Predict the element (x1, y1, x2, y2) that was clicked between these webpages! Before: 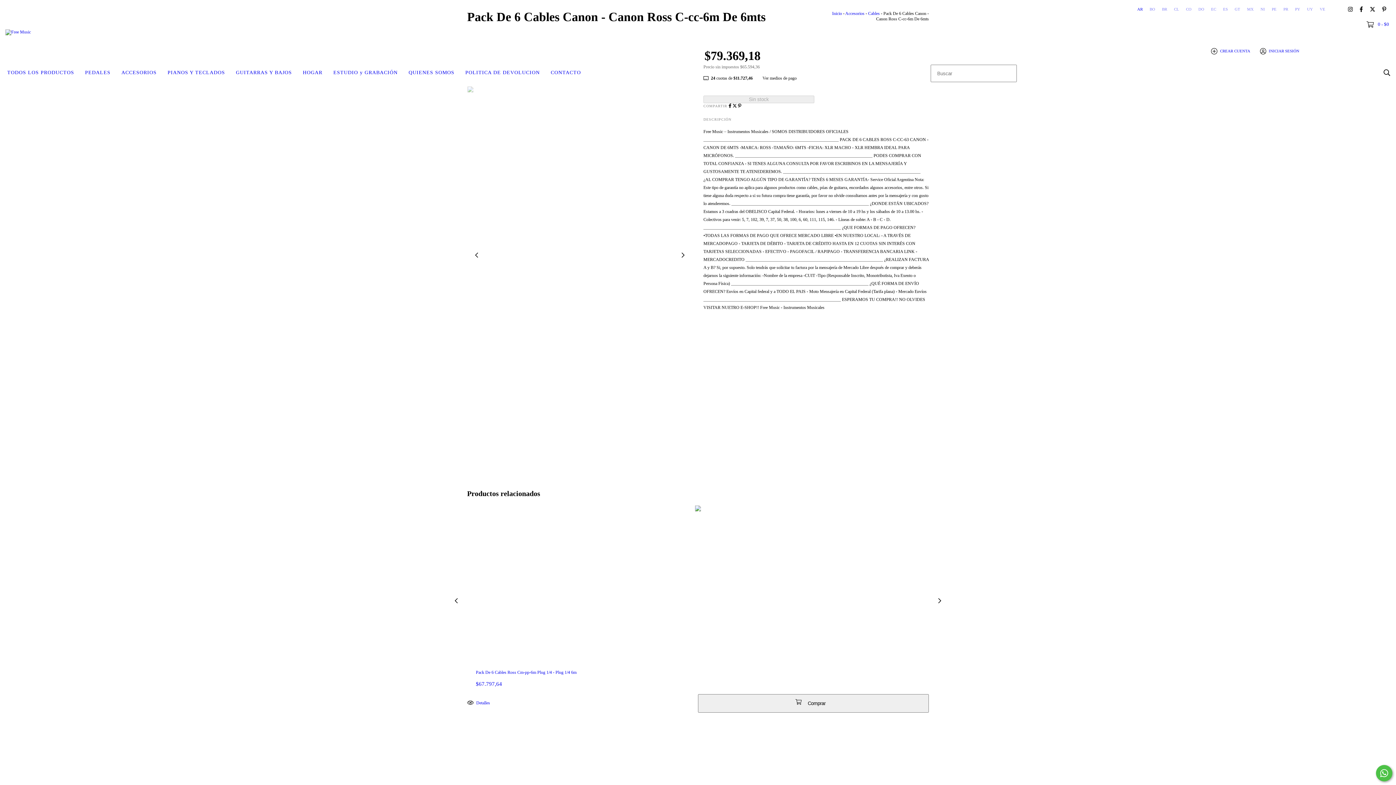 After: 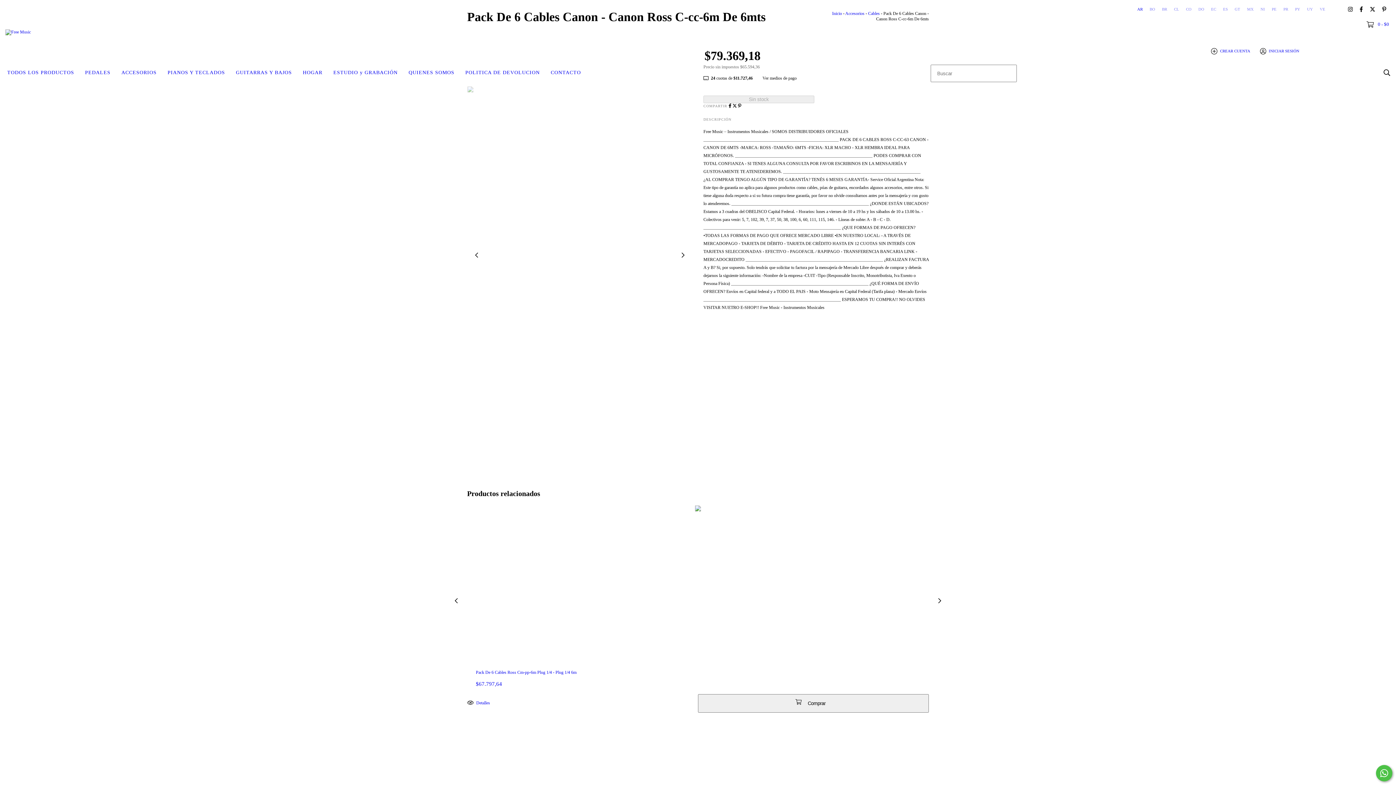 Action: bbox: (1, 64, 79, 80) label: TODOS LOS PRODUCTOS